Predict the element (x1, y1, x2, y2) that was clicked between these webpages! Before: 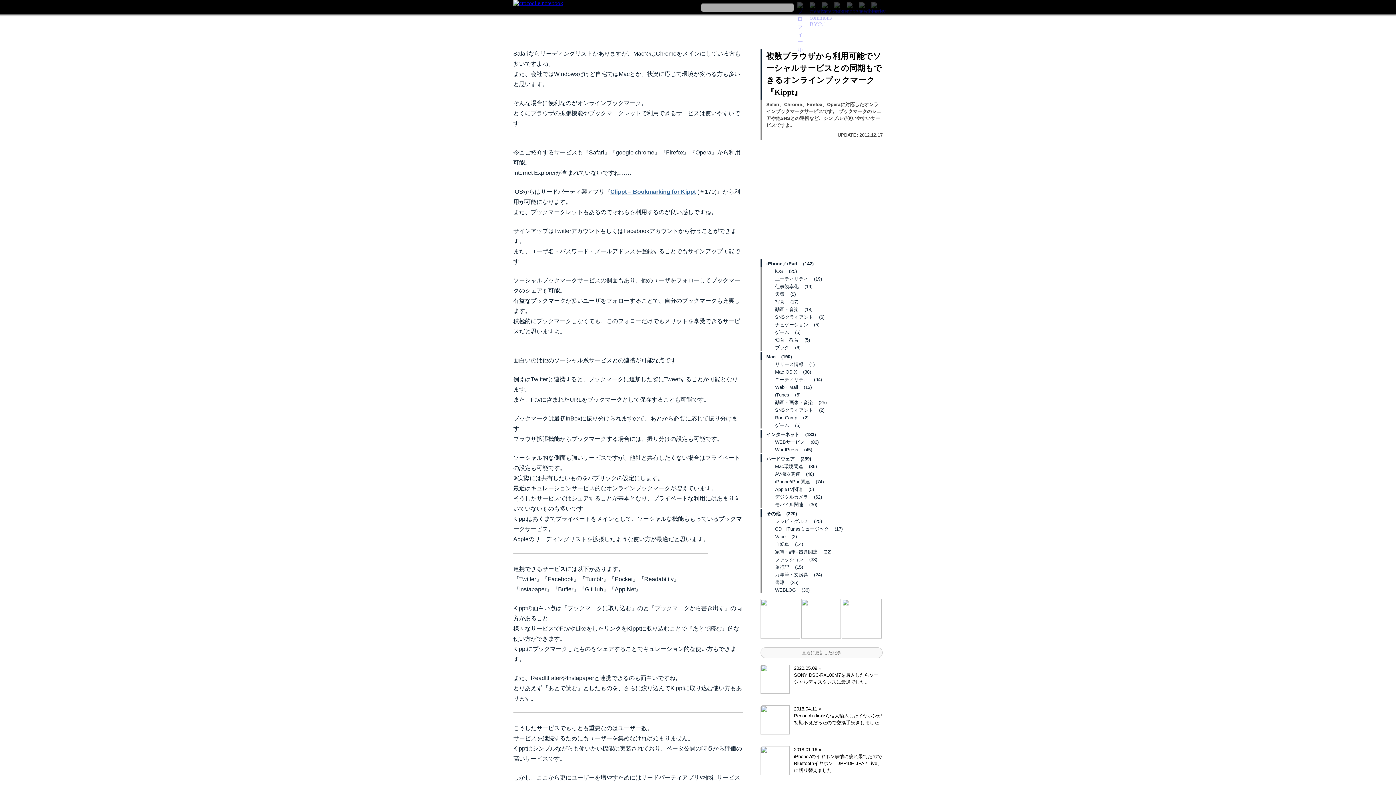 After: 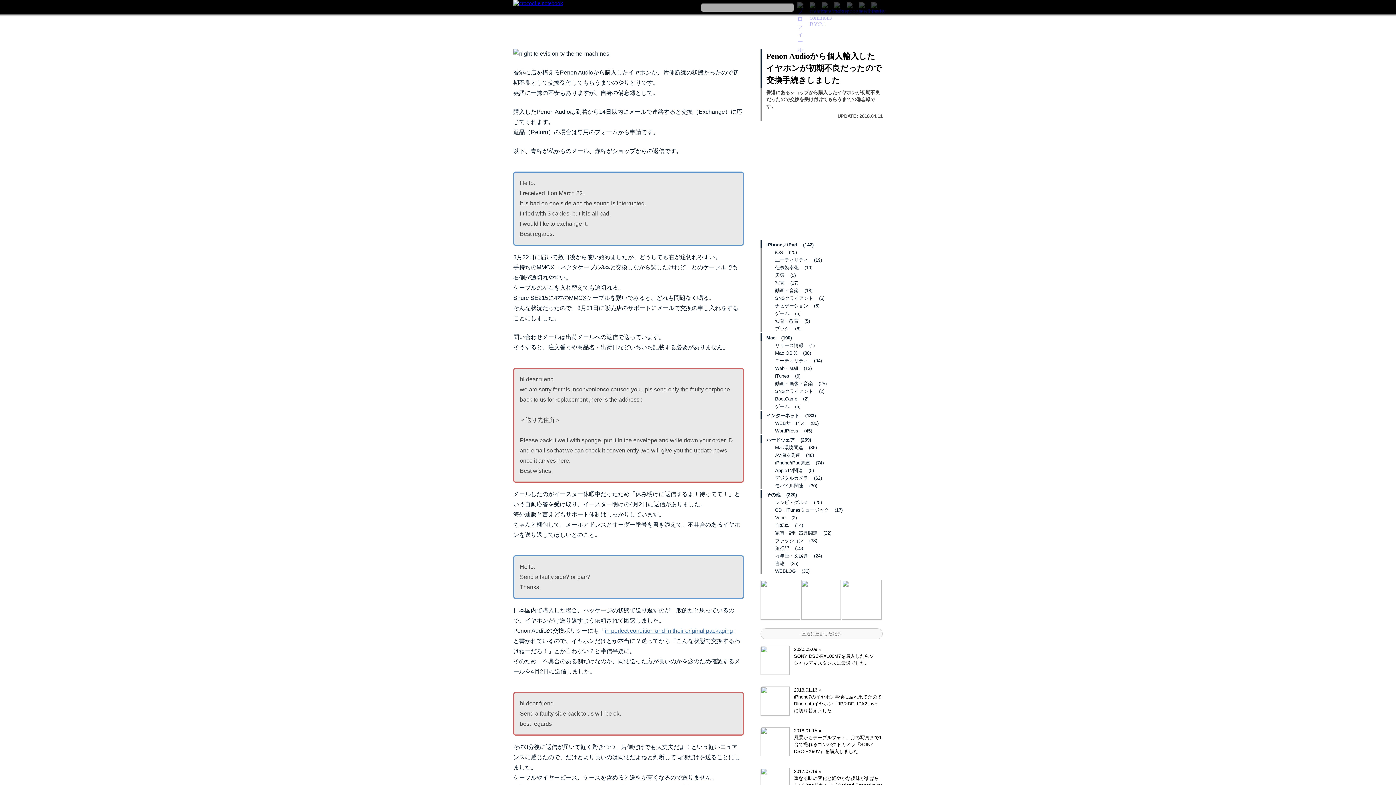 Action: label: 2018.04.11 bbox: (794, 706, 821, 712)